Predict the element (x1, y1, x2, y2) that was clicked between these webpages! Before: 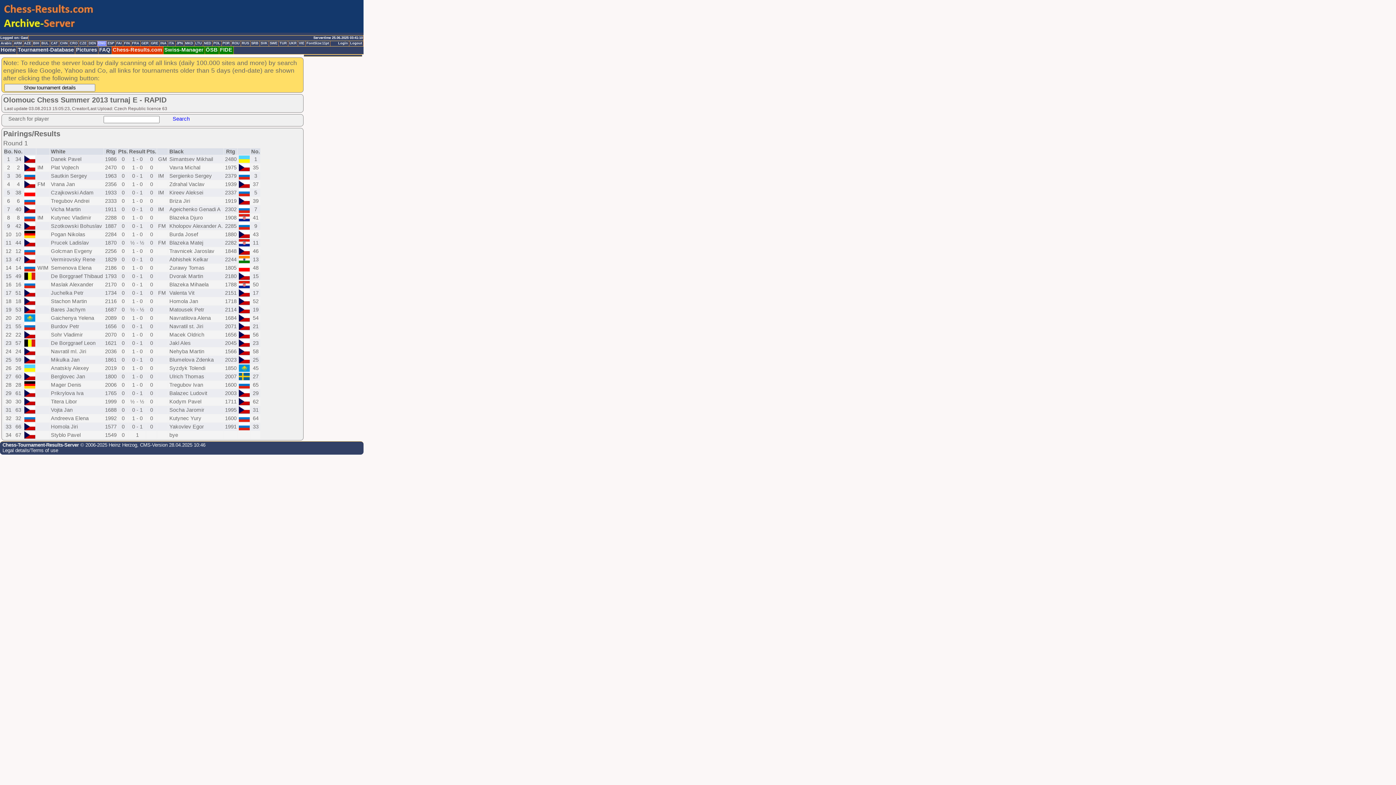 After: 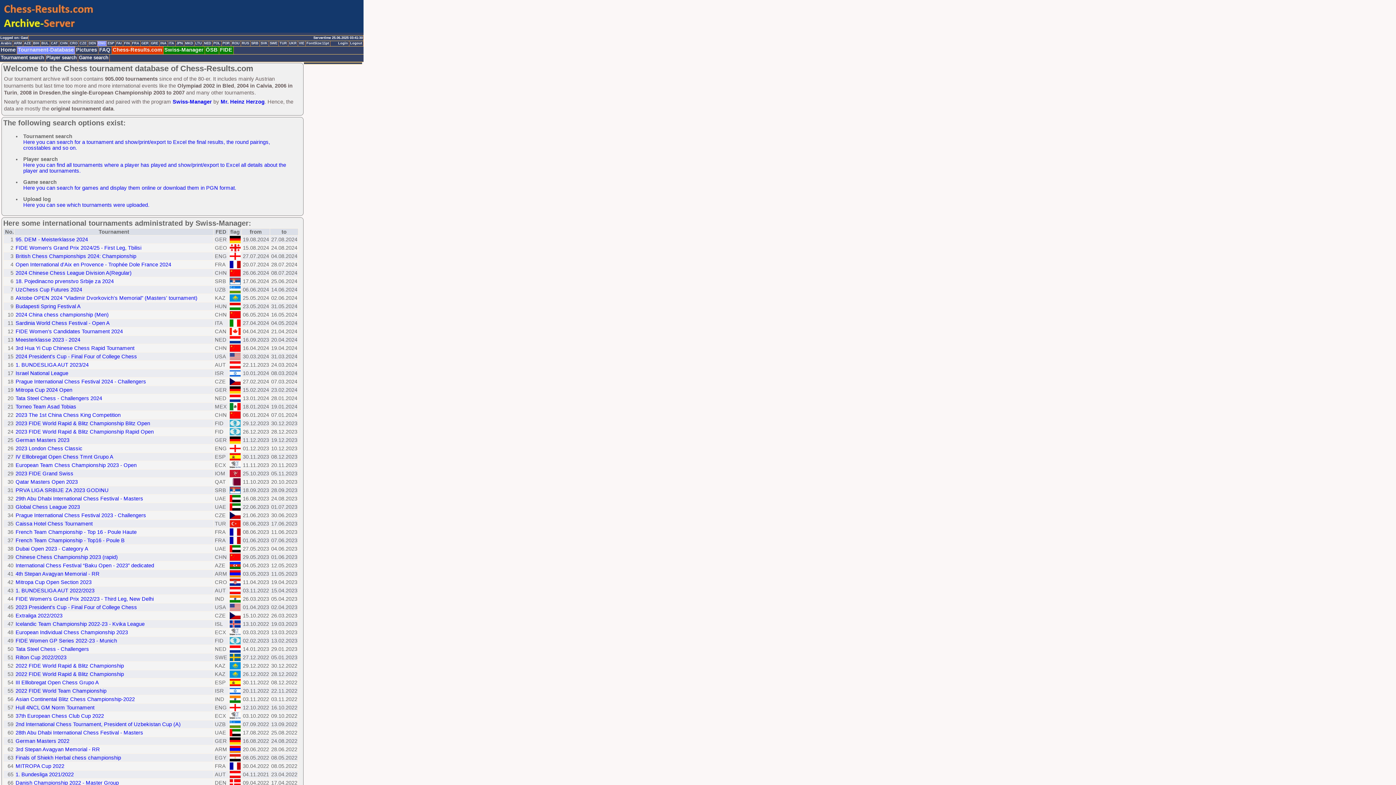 Action: label: Tournament-Database bbox: (17, 46, 75, 54)